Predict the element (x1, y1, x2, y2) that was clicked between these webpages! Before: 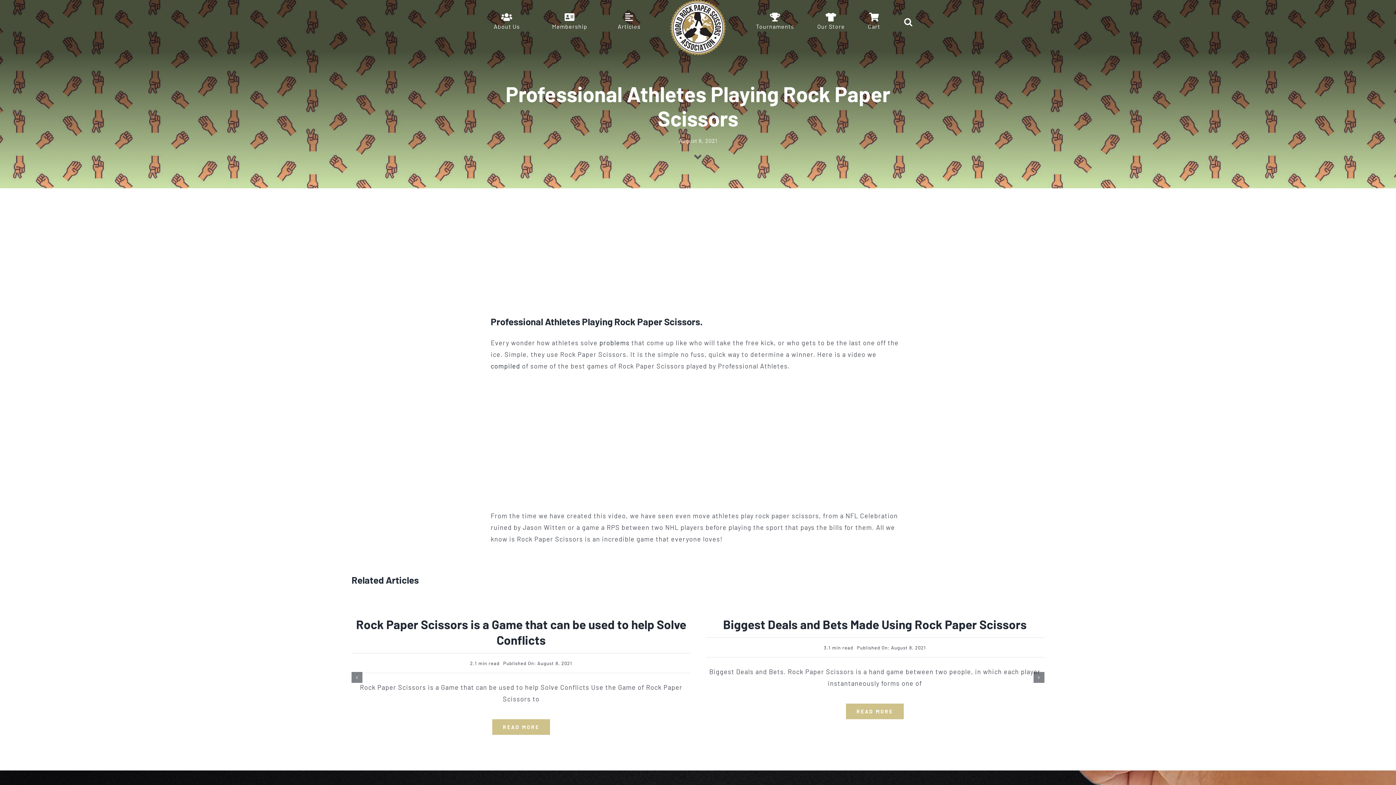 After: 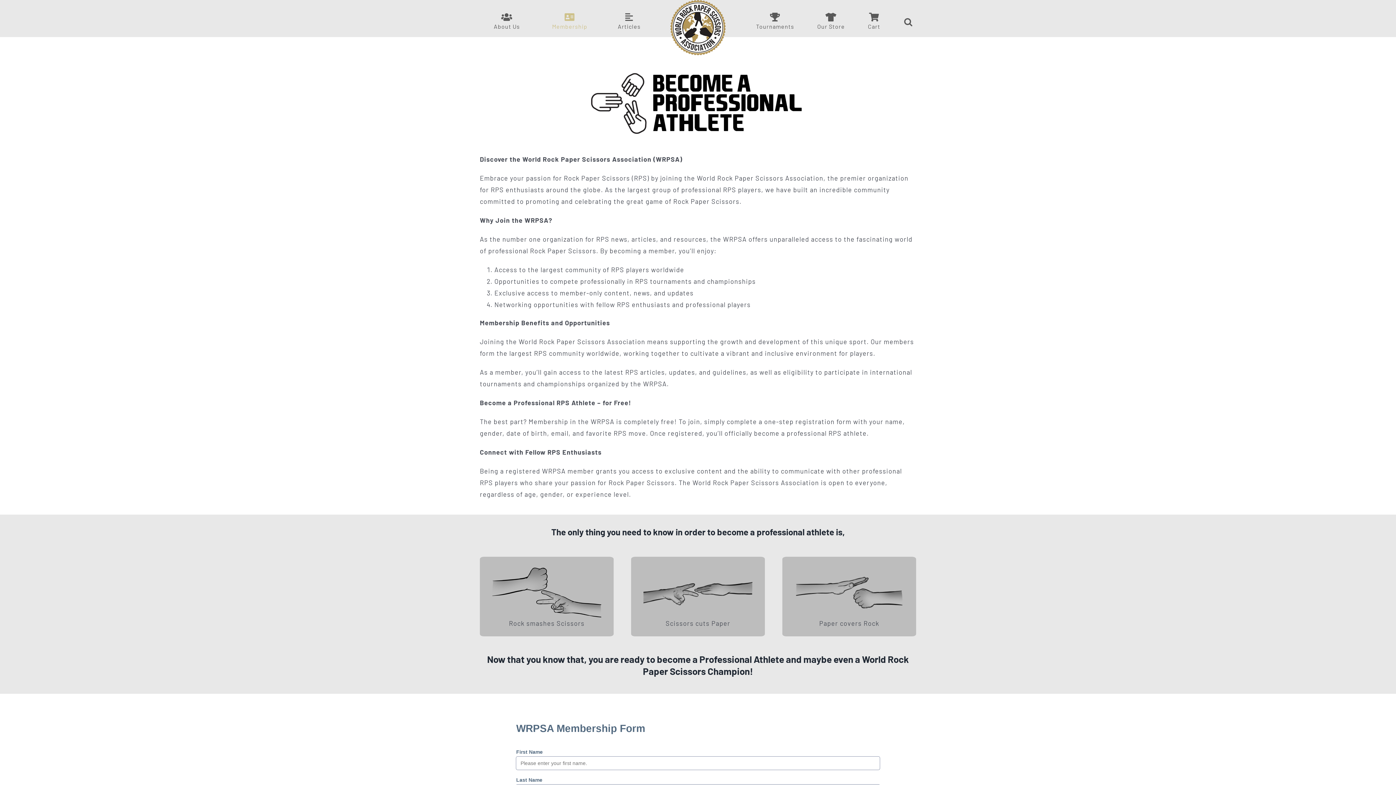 Action: bbox: (542, 12, 596, 31) label: Membership